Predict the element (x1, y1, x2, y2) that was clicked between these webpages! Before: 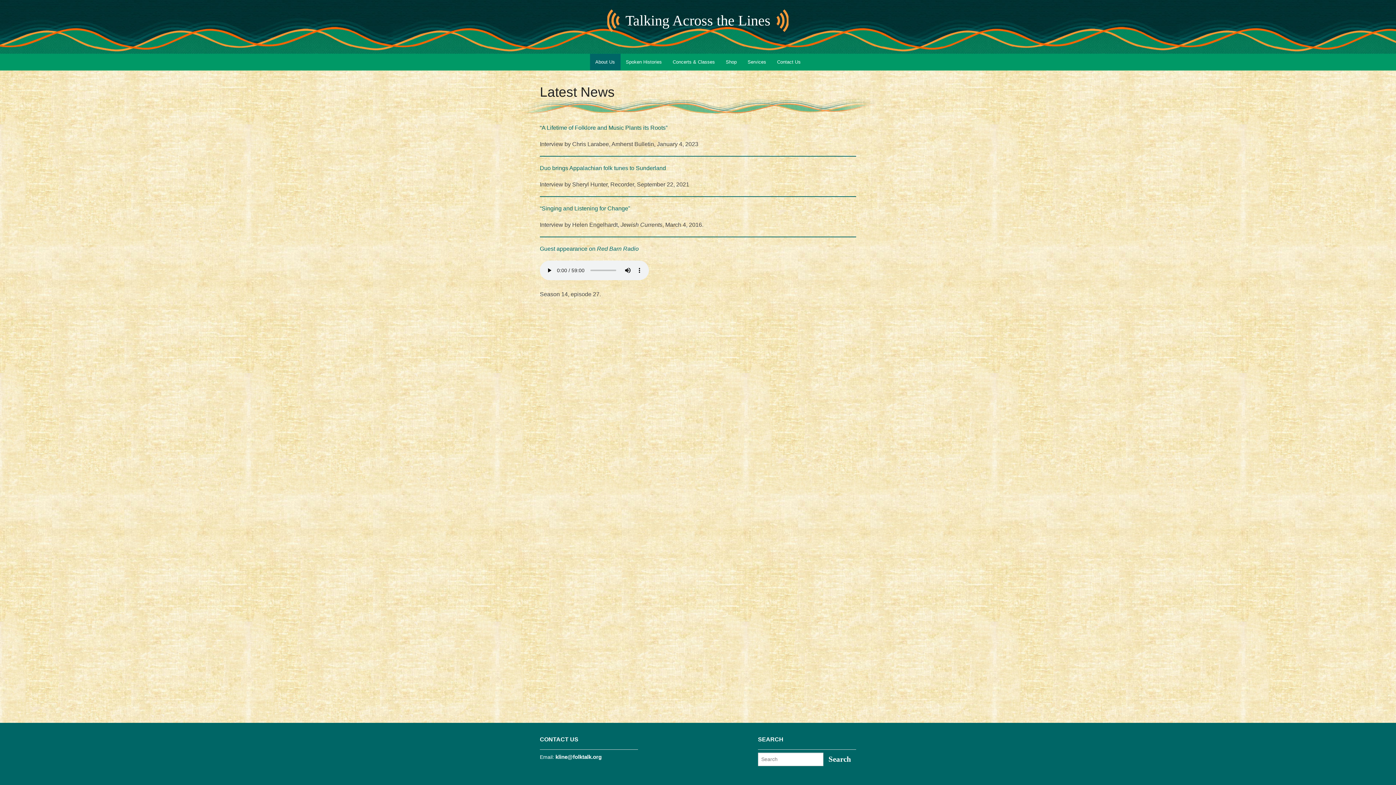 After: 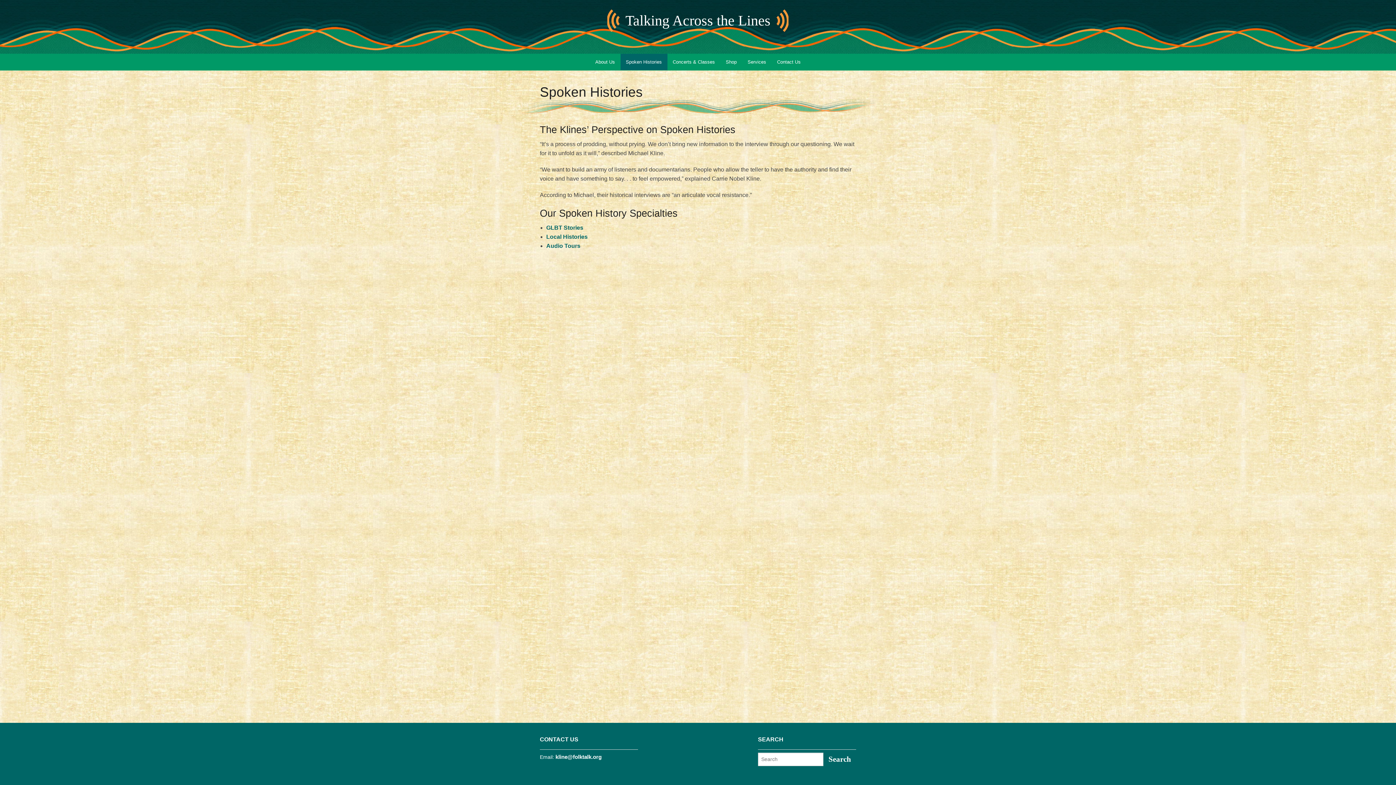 Action: label: Spoken Histories bbox: (620, 53, 667, 70)